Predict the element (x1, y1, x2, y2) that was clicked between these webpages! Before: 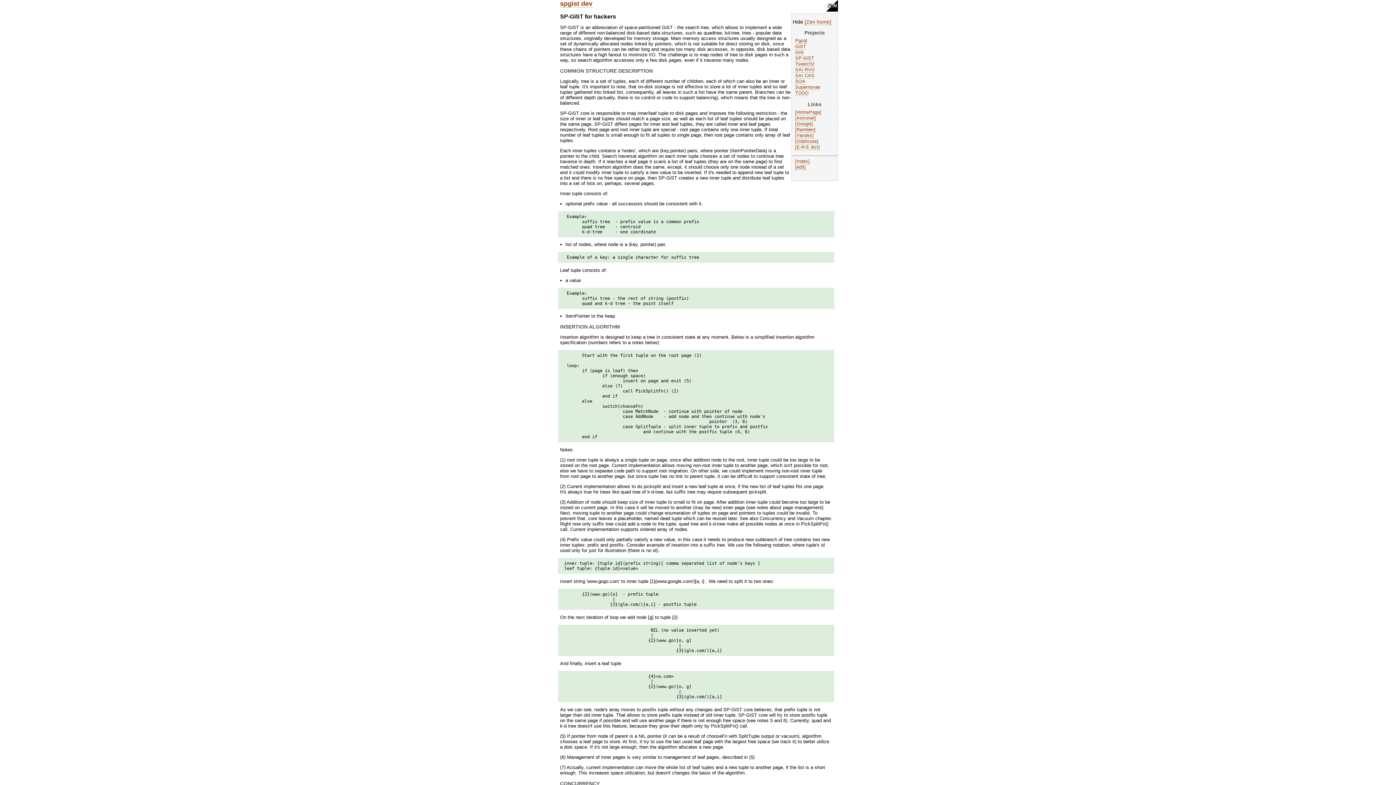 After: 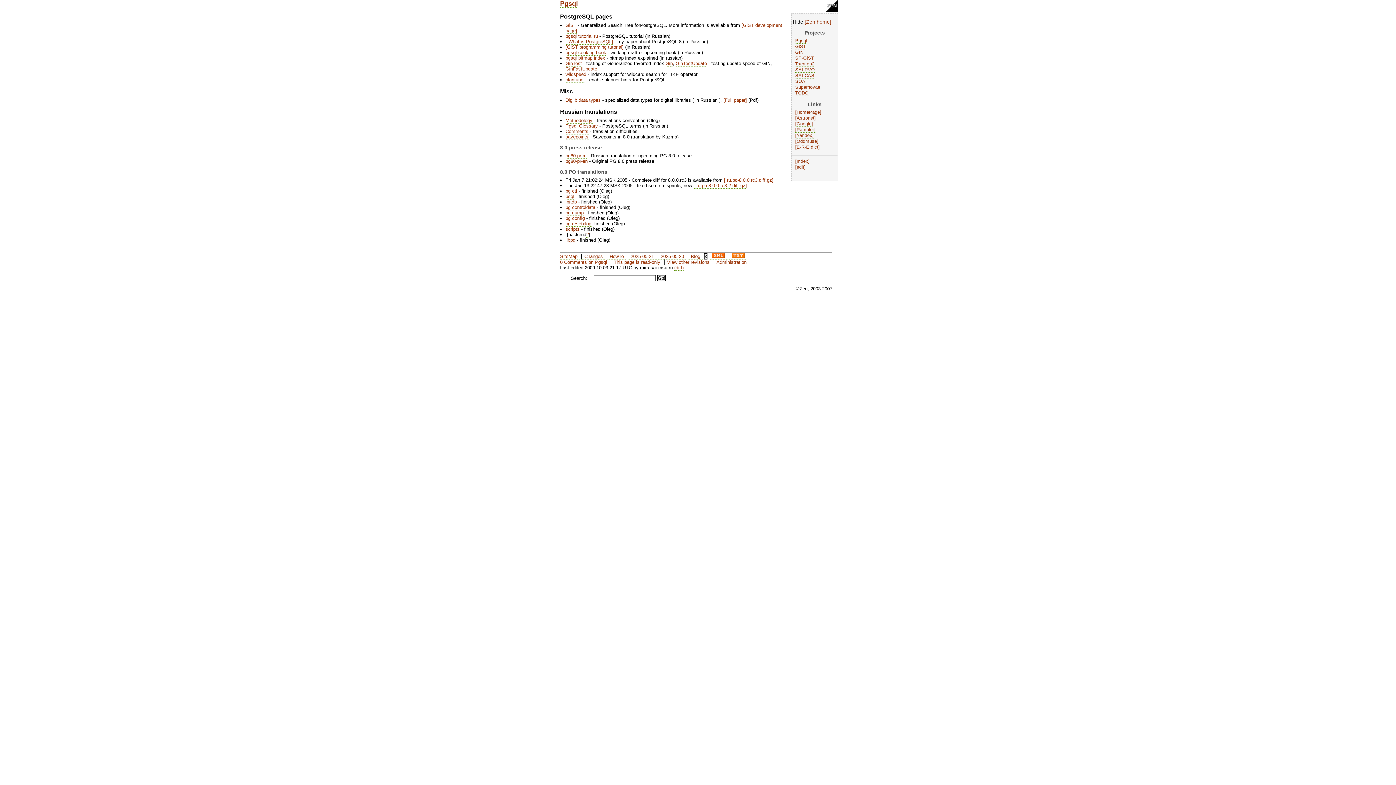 Action: label: Pgsql bbox: (795, 38, 807, 43)